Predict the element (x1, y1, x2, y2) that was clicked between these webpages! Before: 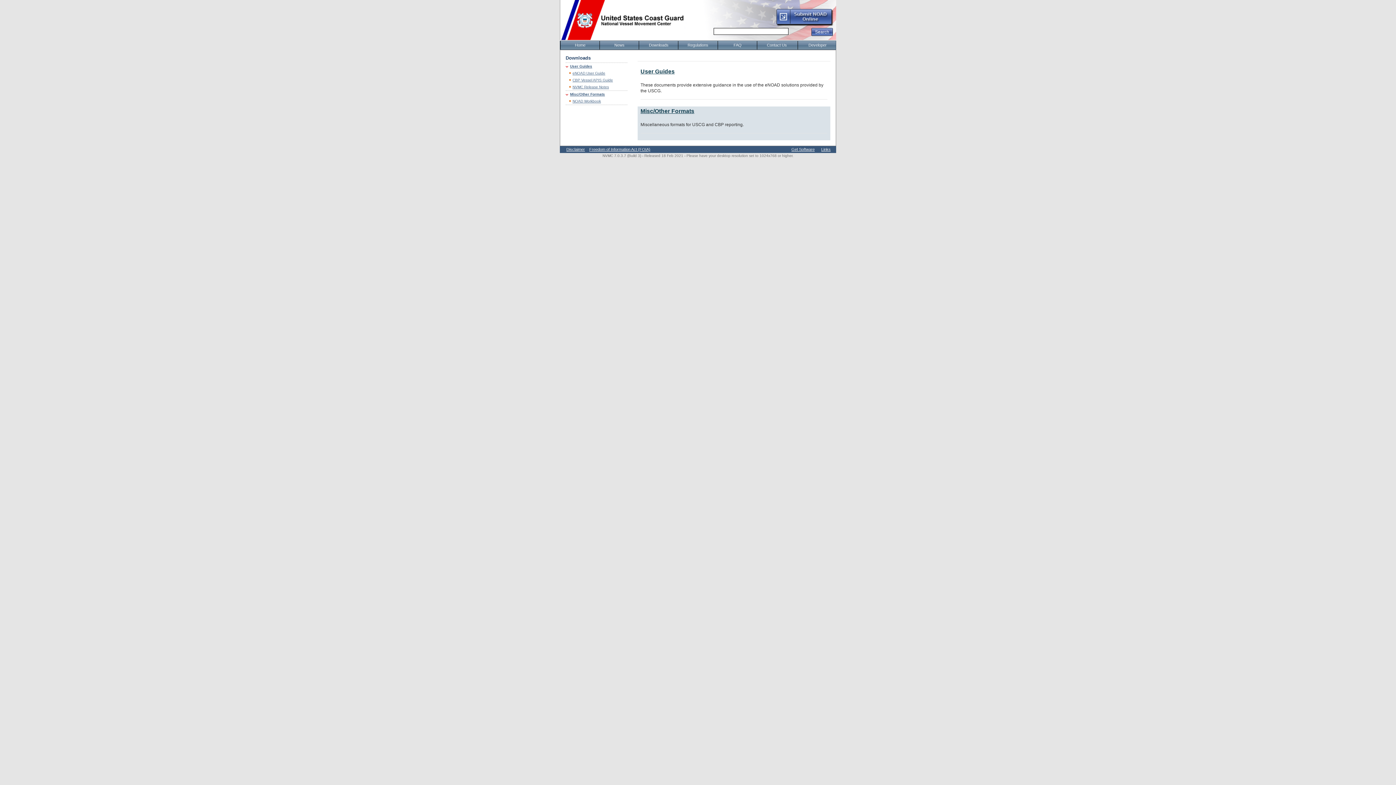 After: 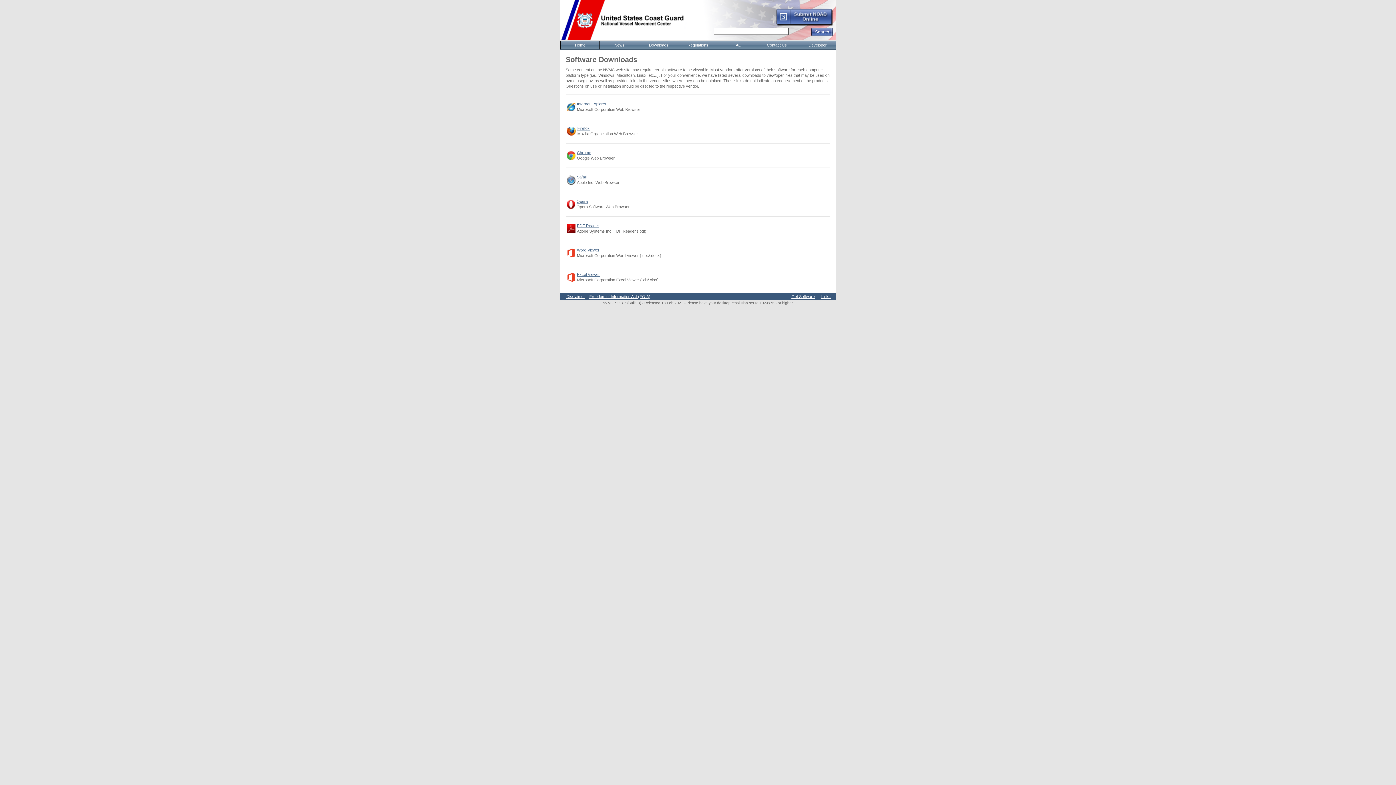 Action: bbox: (791, 147, 814, 151) label: Get Software